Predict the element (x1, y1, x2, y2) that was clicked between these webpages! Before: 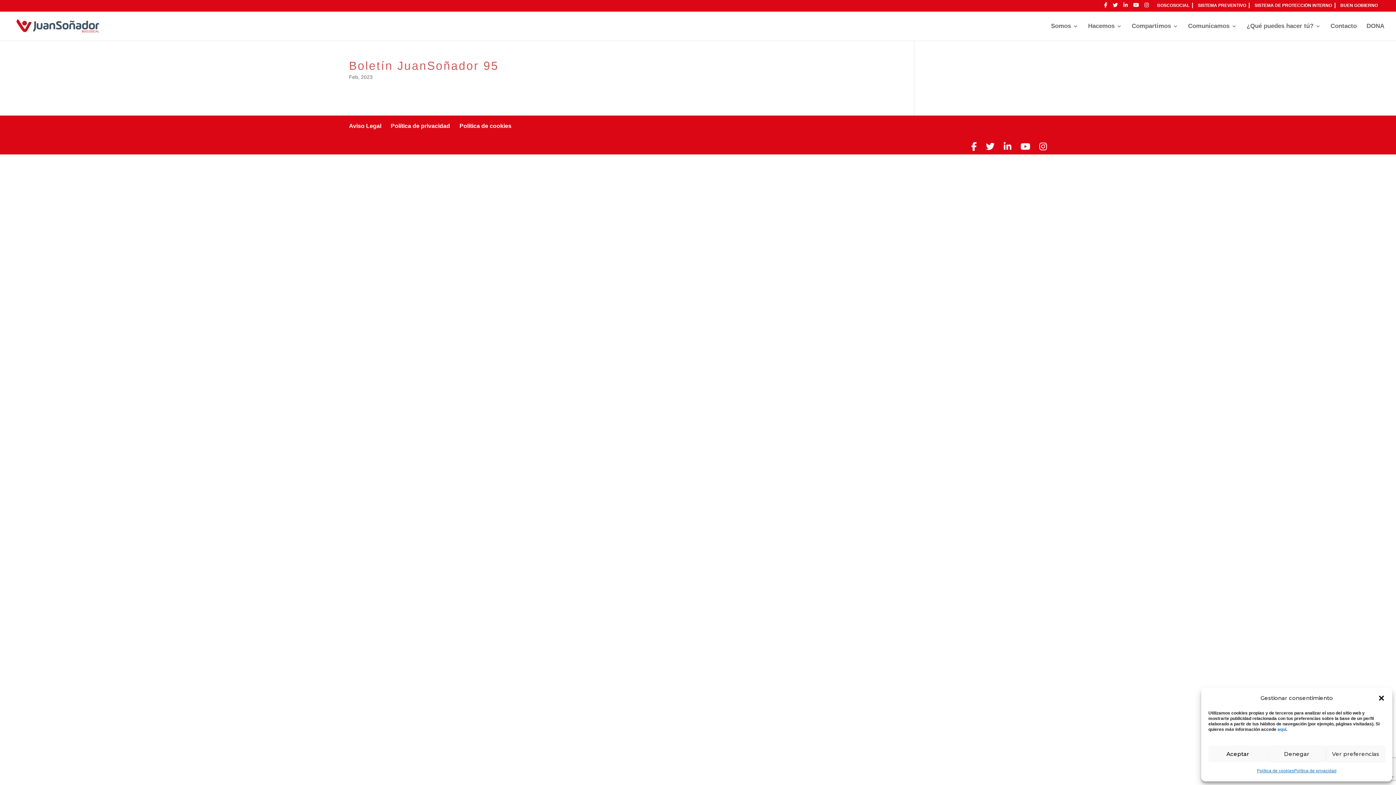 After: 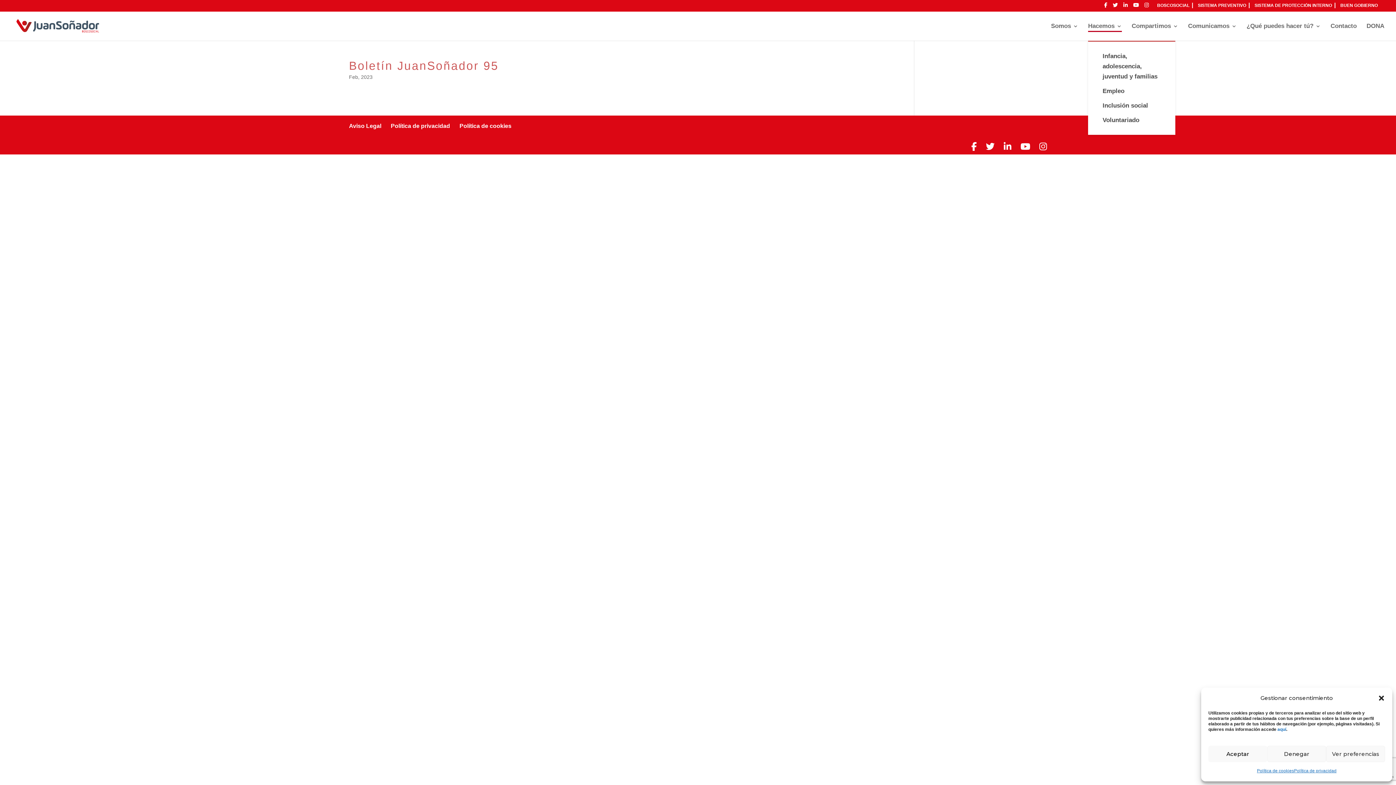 Action: label: Hacemos bbox: (1088, 23, 1122, 40)